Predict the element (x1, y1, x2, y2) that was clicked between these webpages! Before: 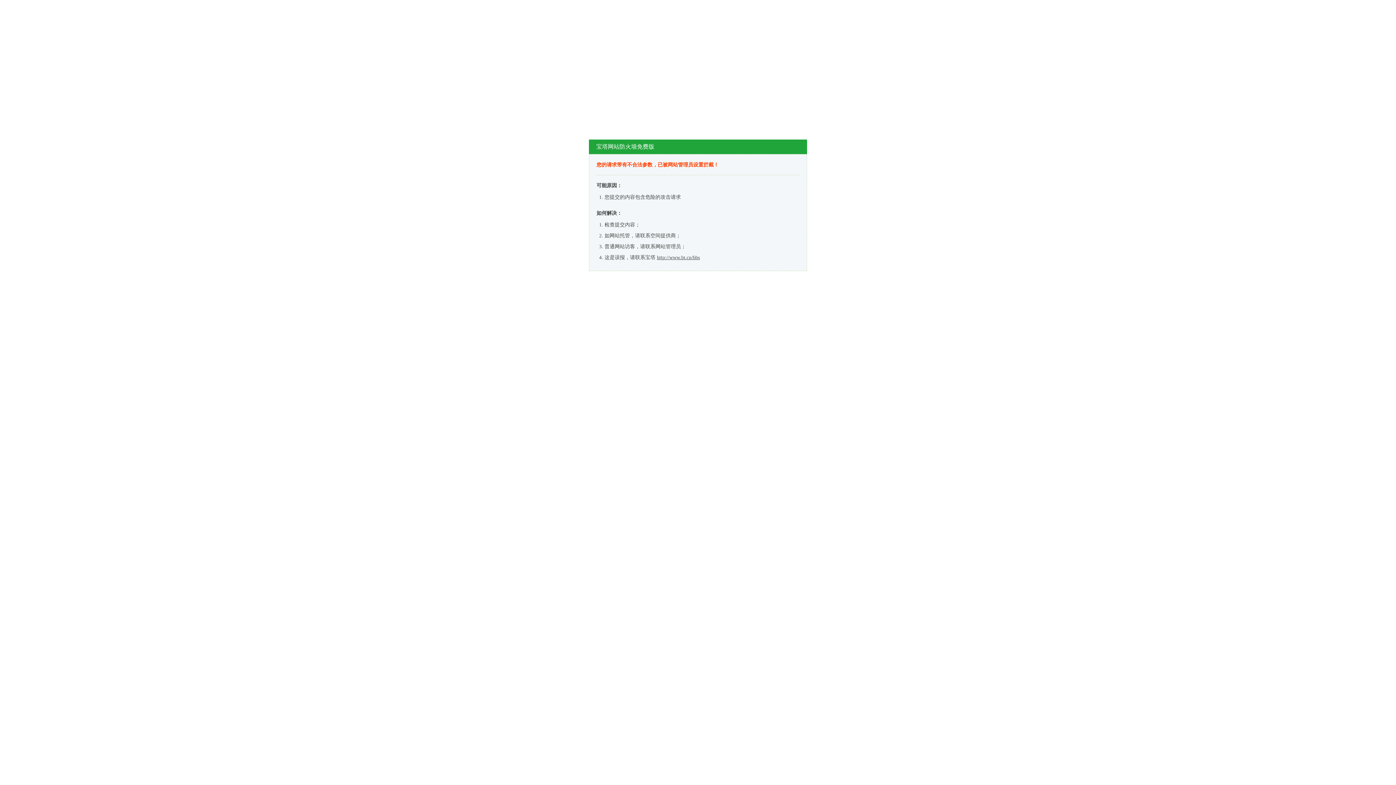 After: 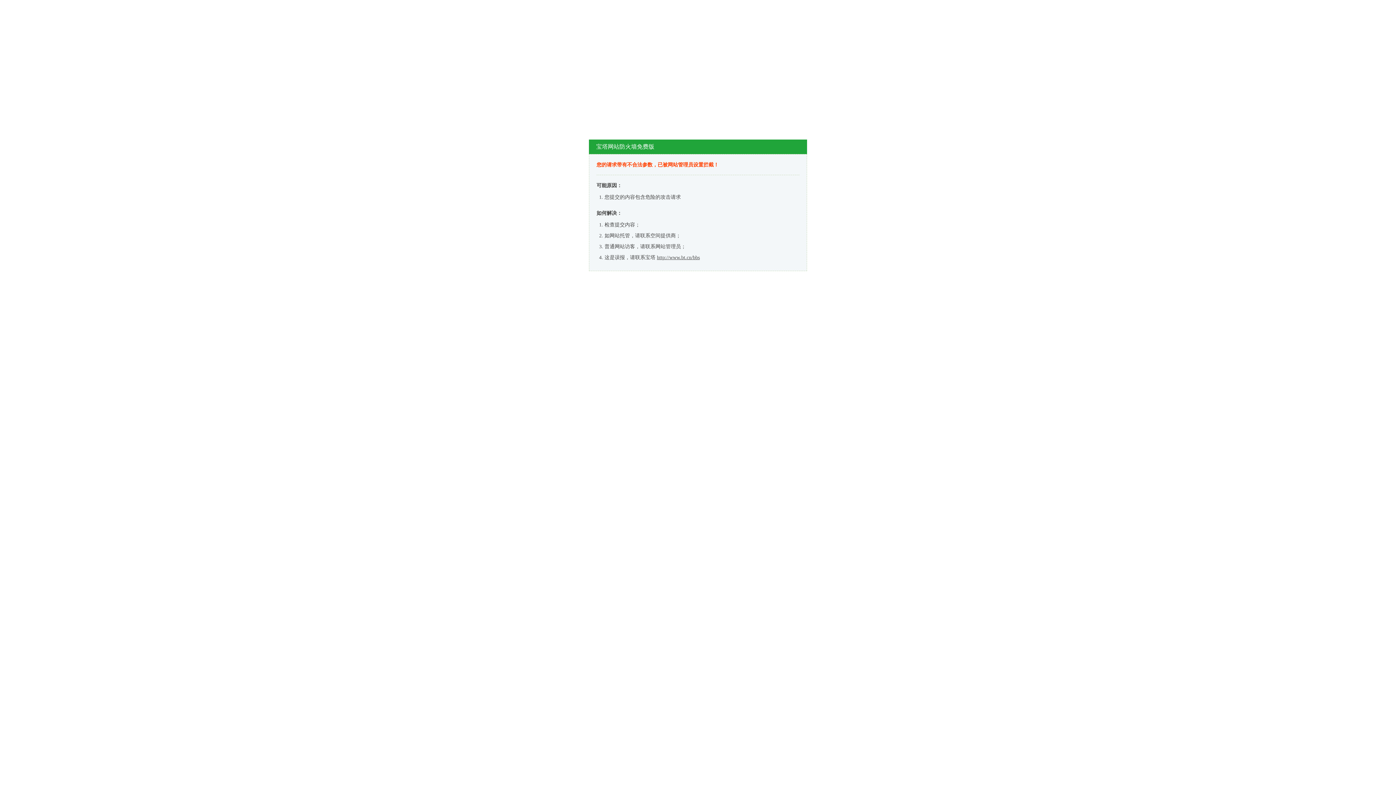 Action: bbox: (657, 254, 700, 260) label: http://www.bt.cn/bbs